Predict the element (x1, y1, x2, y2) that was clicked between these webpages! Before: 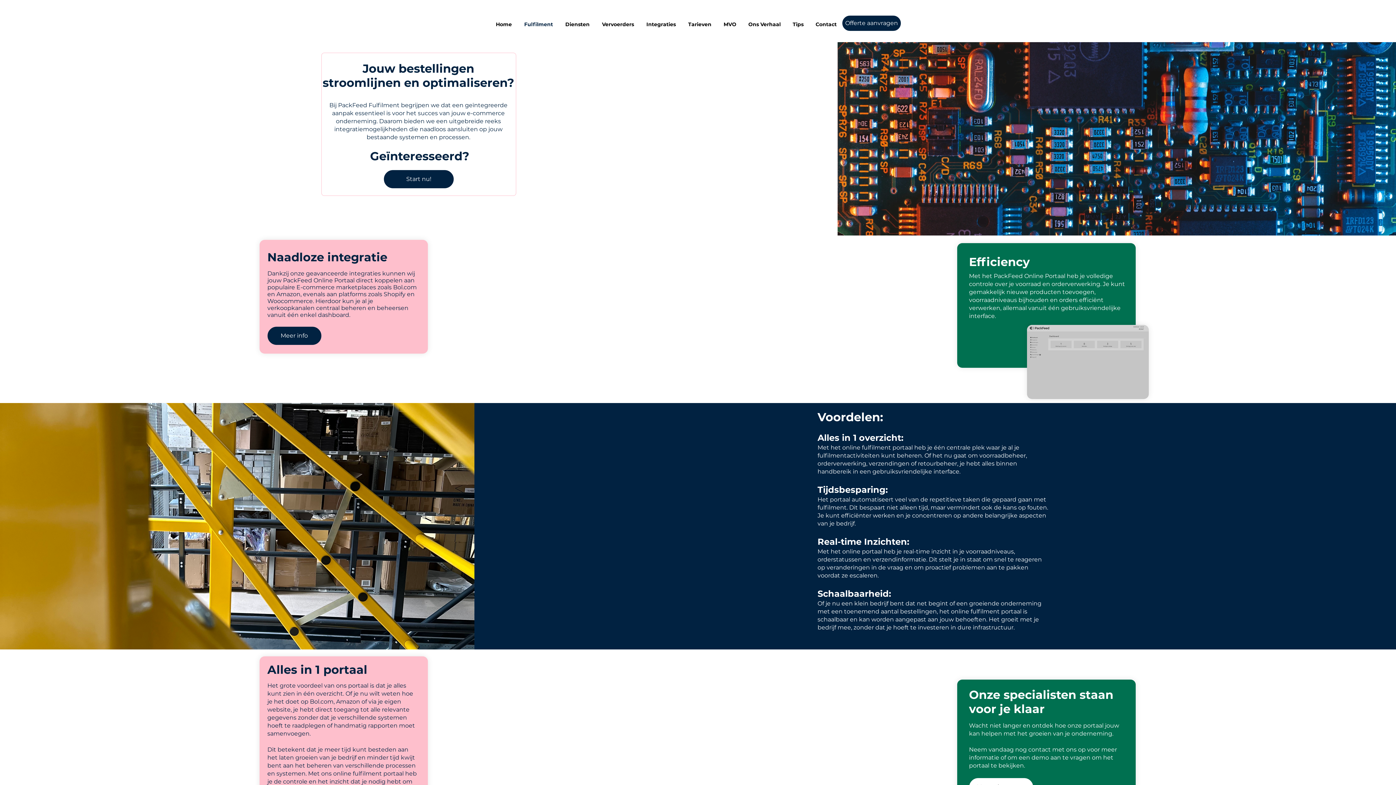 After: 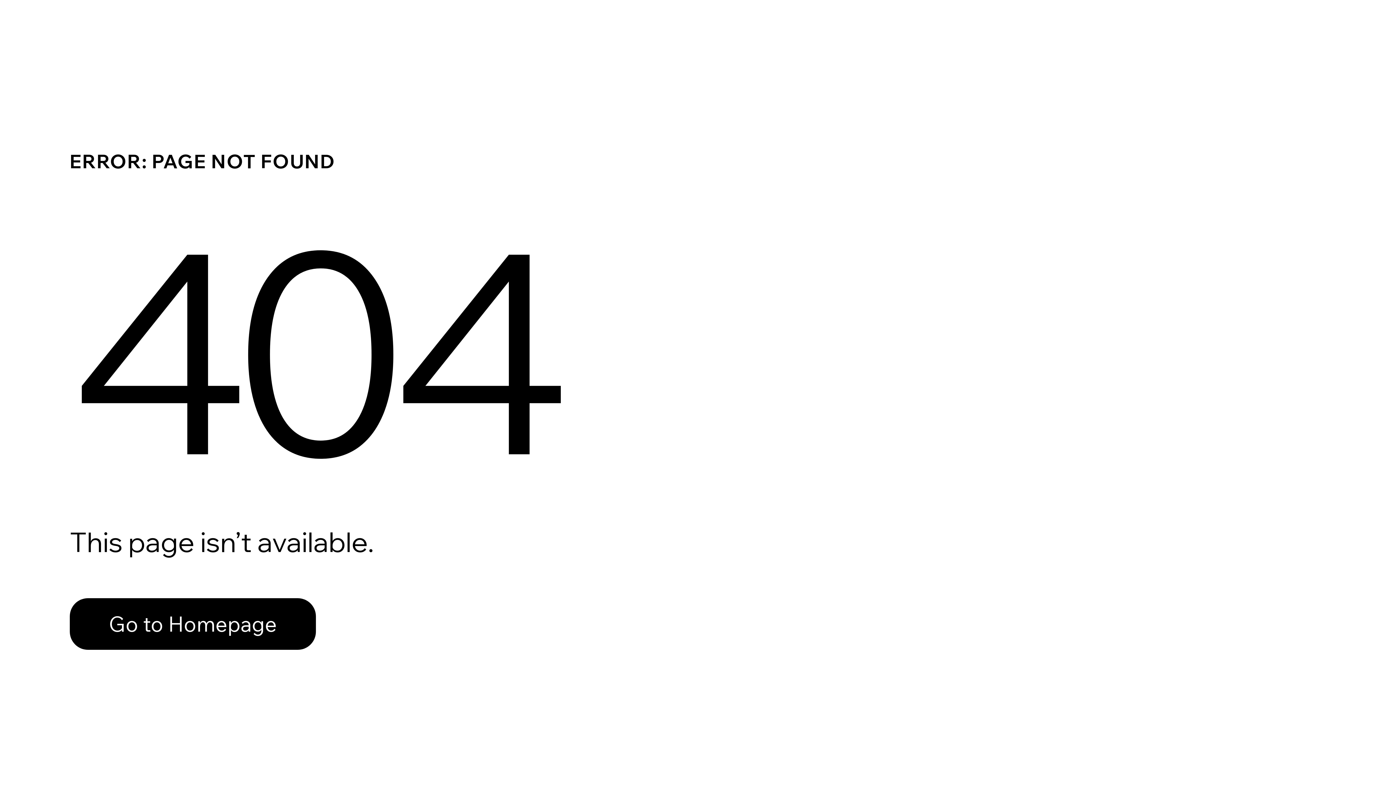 Action: bbox: (640, 10, 682, 37) label: Integraties